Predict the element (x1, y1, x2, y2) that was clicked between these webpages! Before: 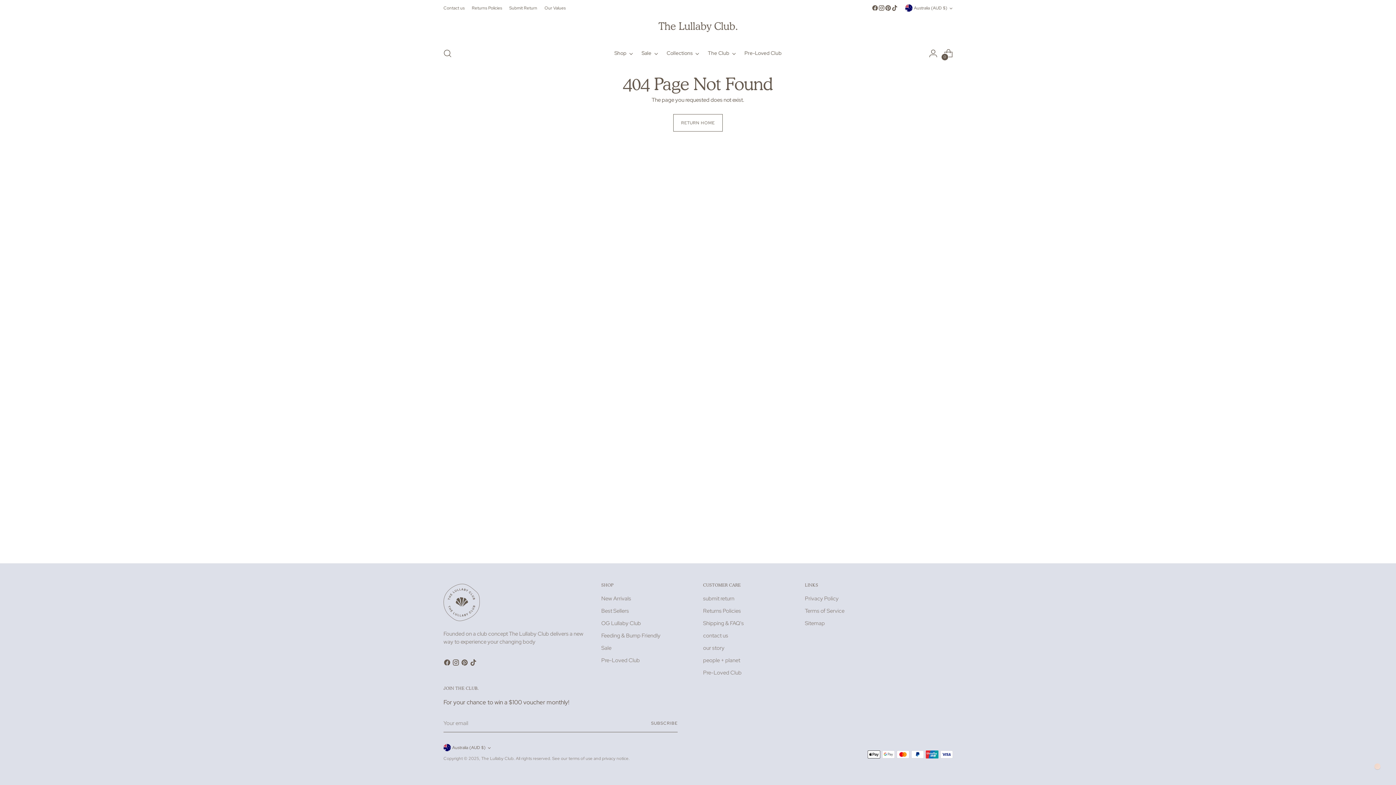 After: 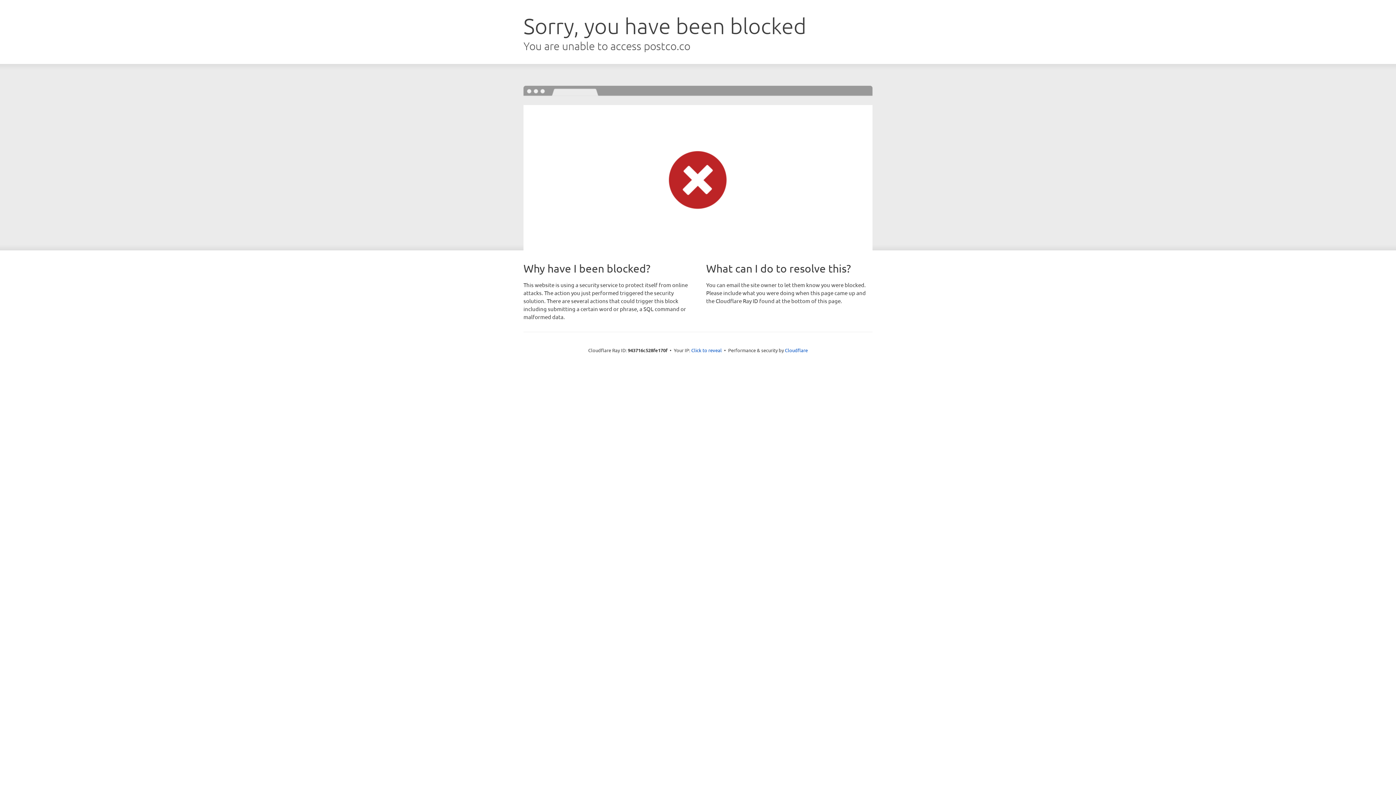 Action: bbox: (509, 0, 537, 16) label: Submit Return